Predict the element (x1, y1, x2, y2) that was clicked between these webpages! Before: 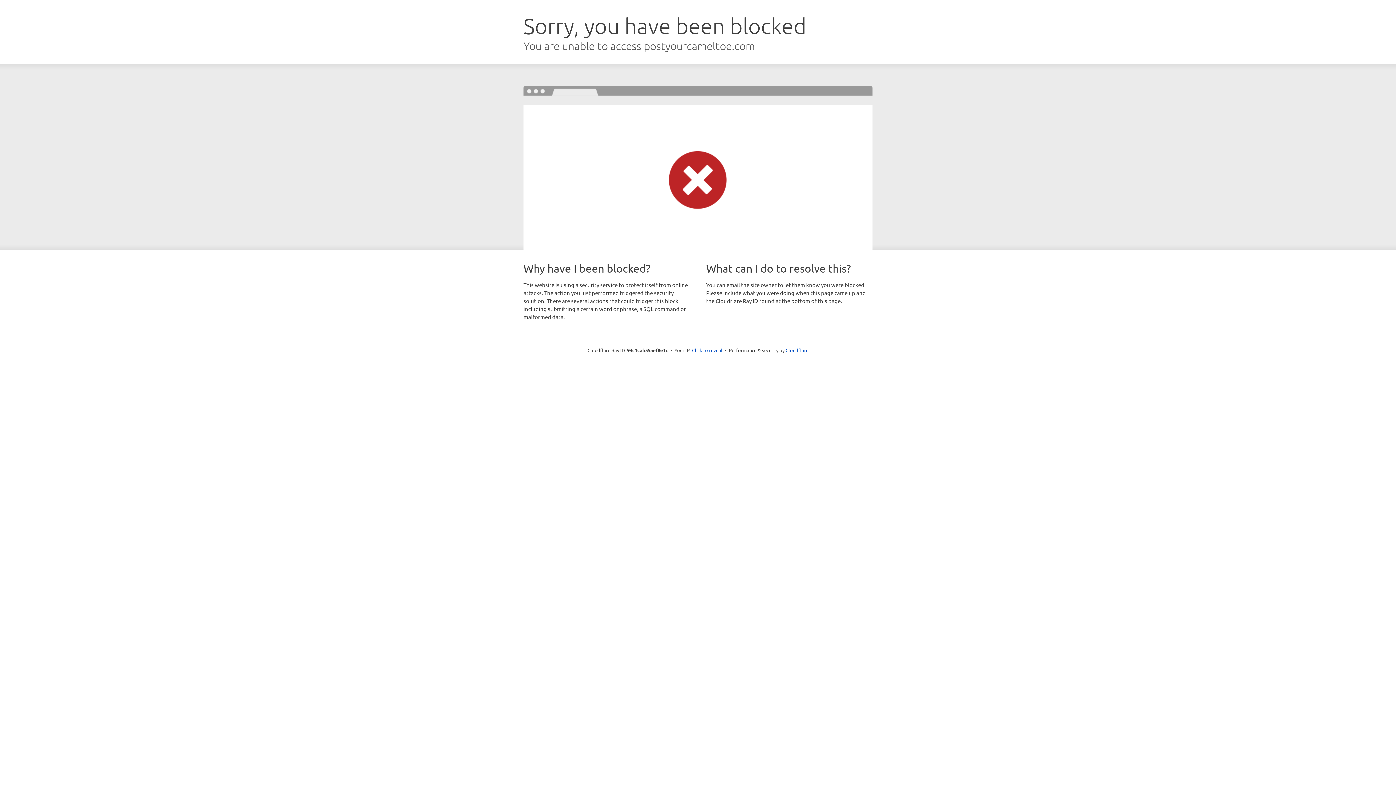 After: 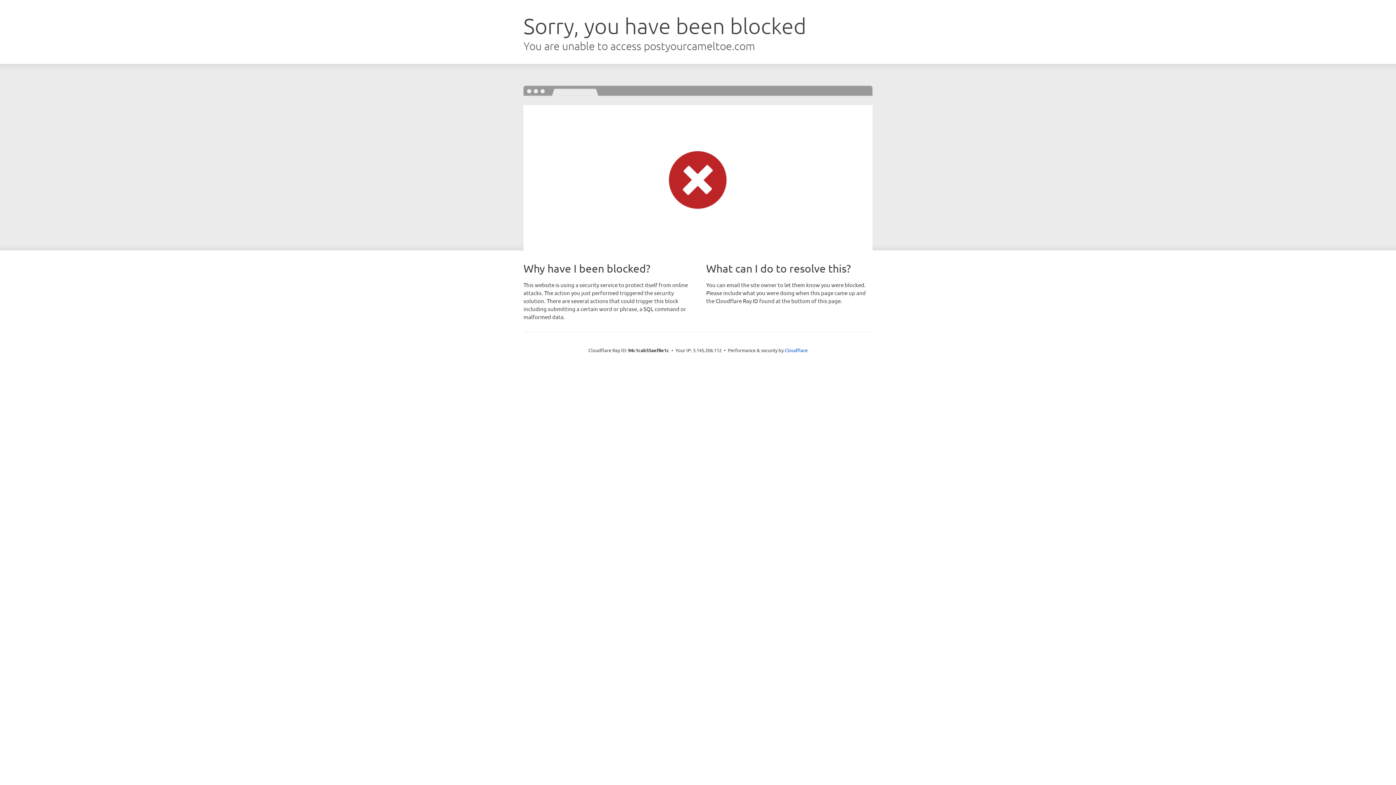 Action: bbox: (692, 346, 722, 353) label: Click to reveal